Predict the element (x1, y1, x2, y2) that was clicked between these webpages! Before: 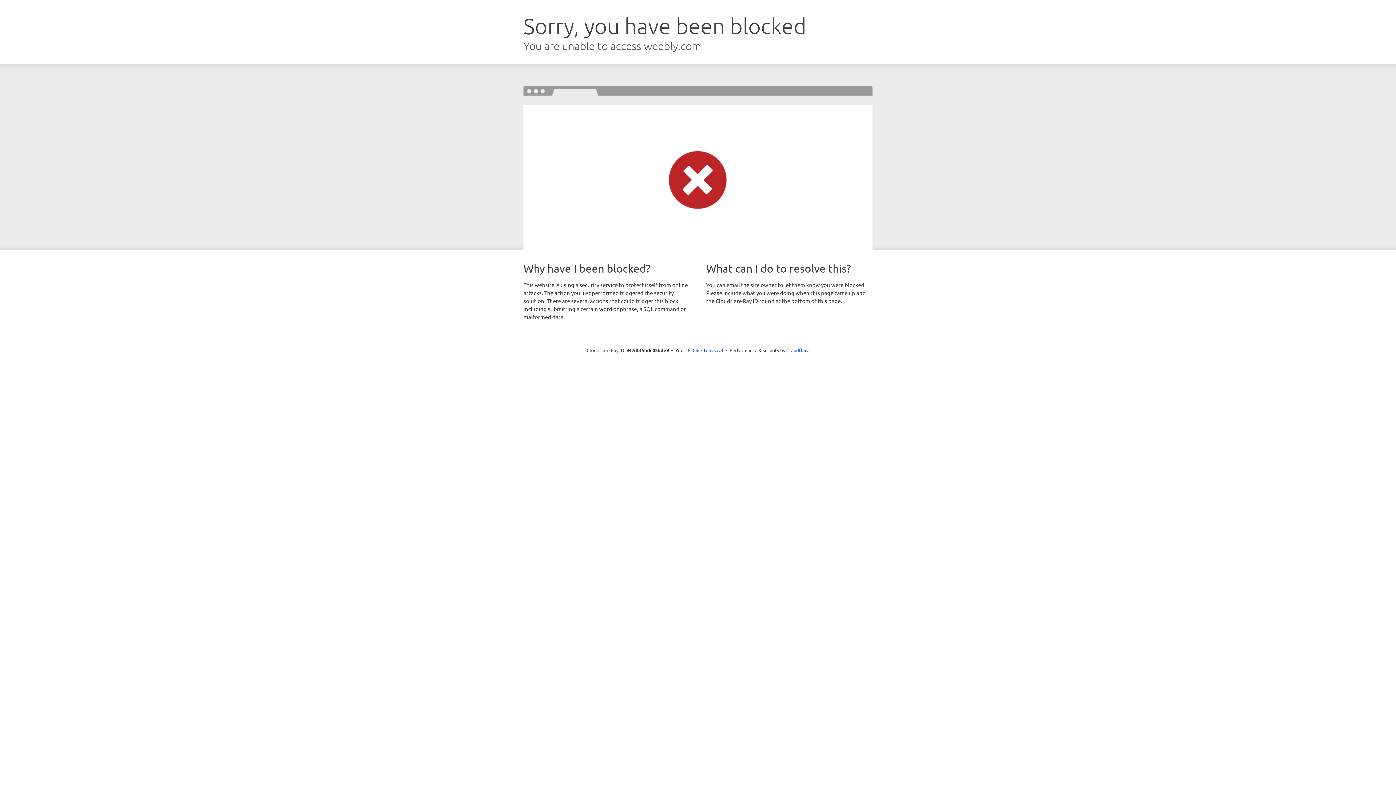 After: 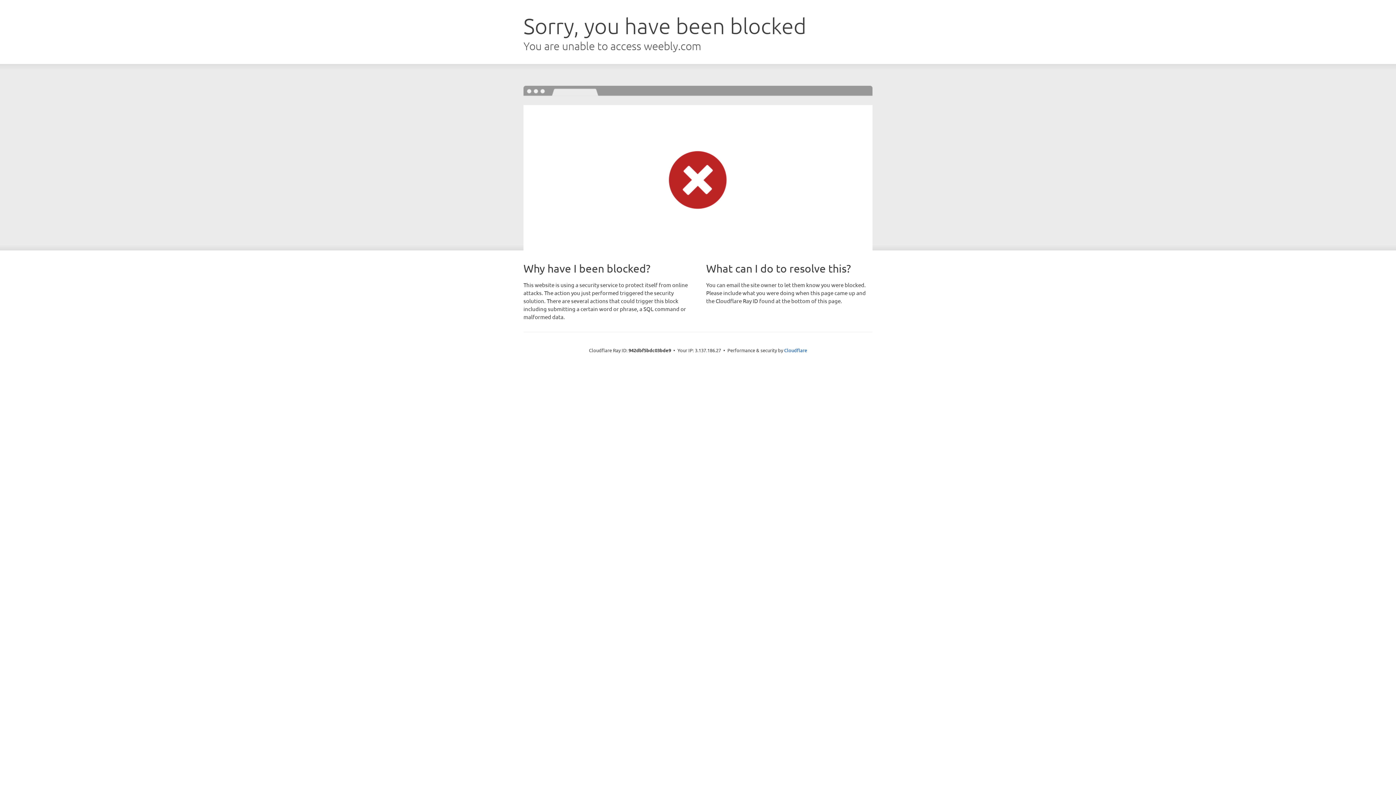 Action: label: Click to reveal bbox: (692, 346, 723, 353)